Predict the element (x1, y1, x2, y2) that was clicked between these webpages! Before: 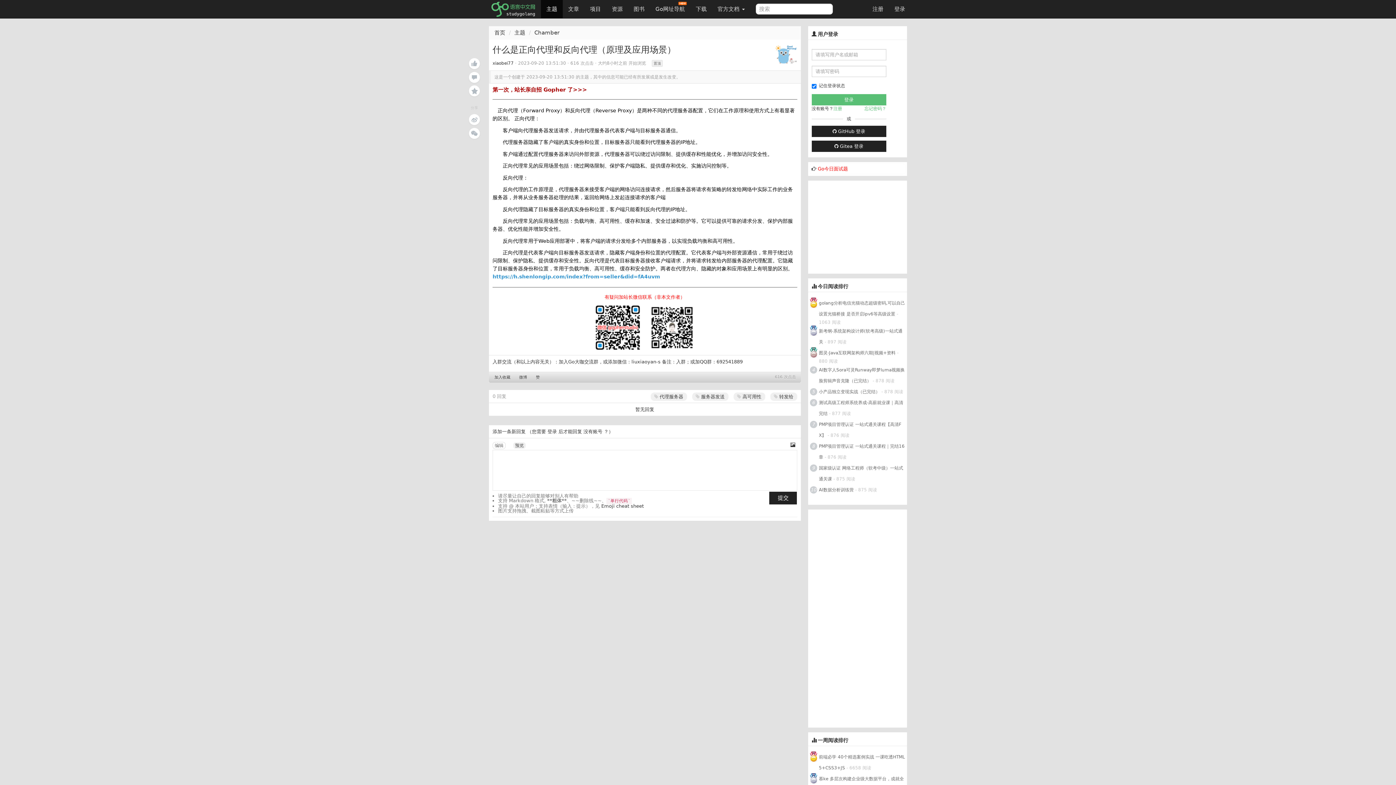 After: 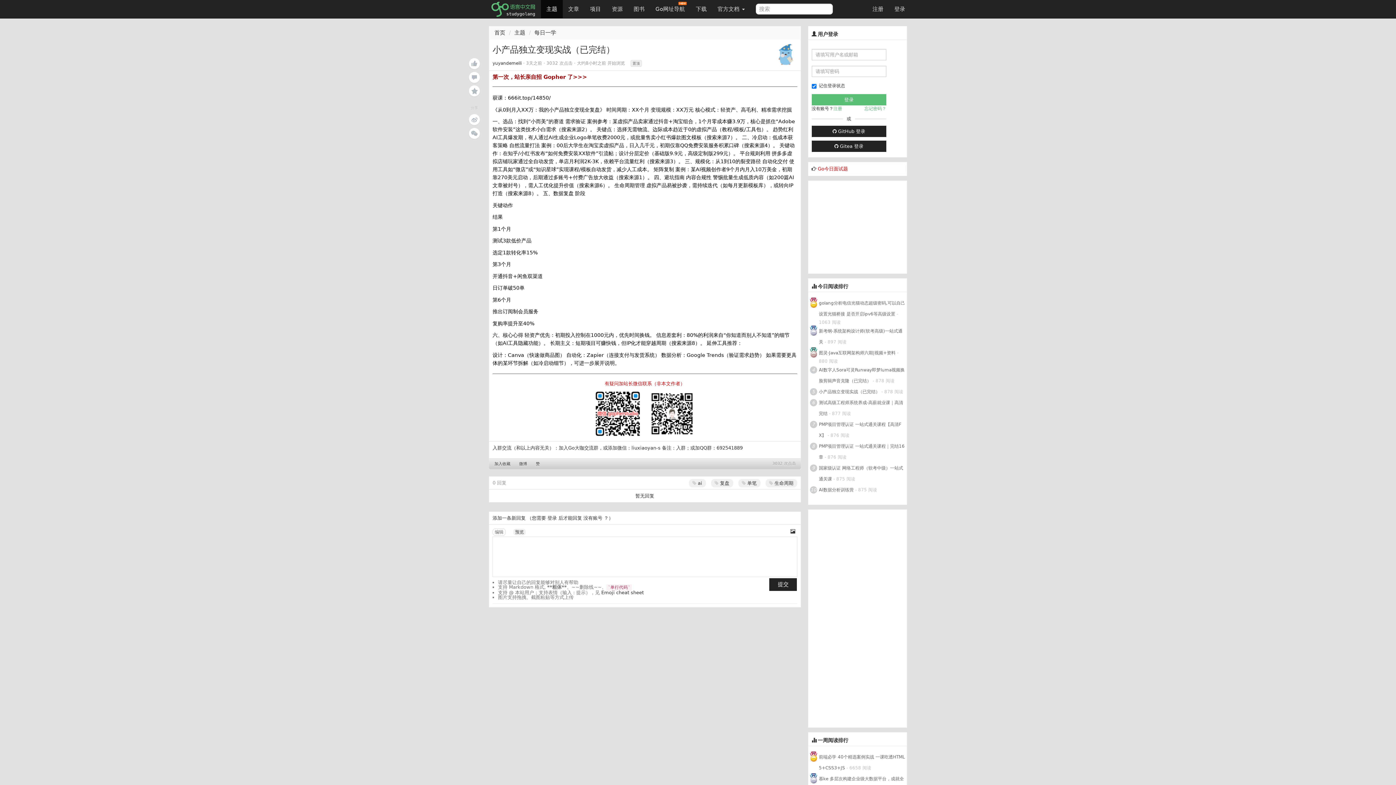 Action: label: 小产品独立变现实战（已完结） bbox: (819, 389, 880, 401)